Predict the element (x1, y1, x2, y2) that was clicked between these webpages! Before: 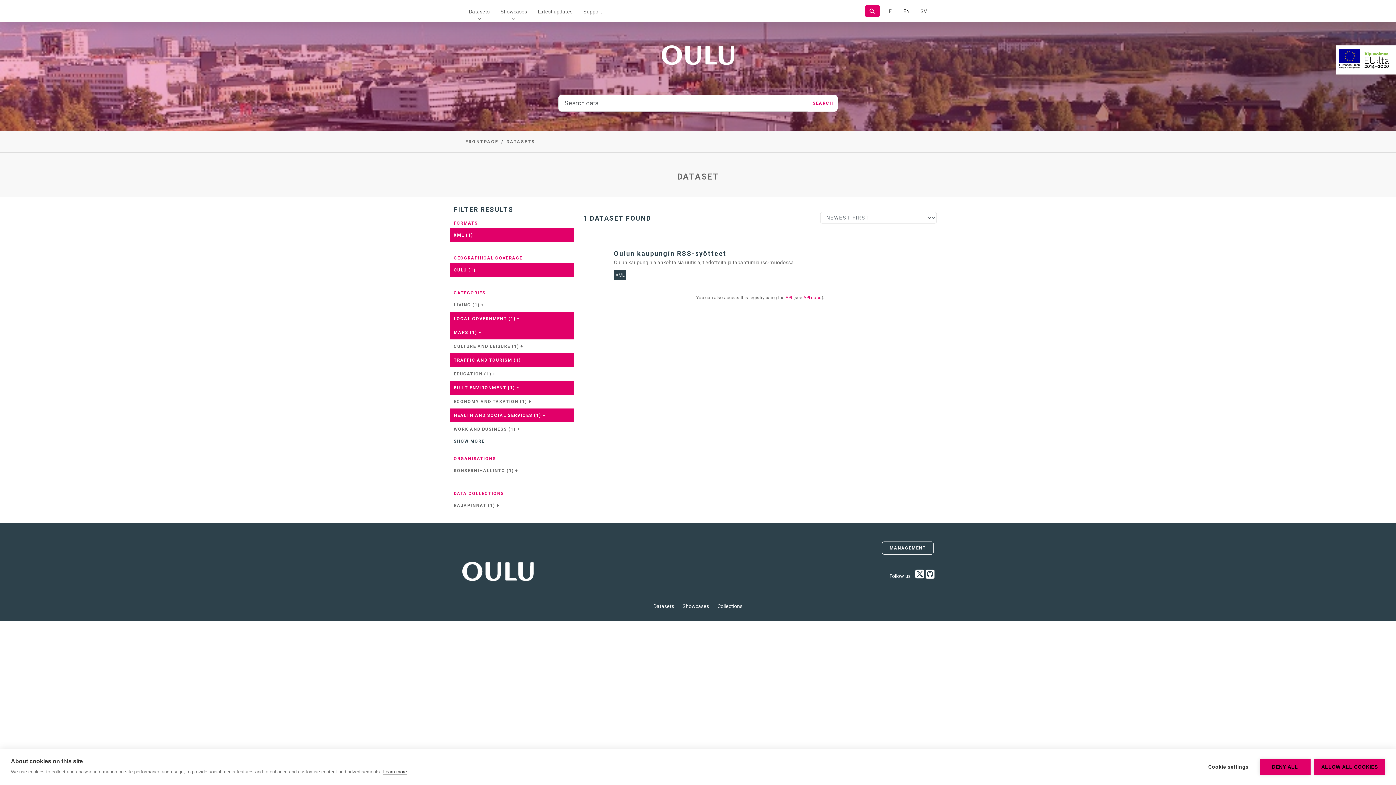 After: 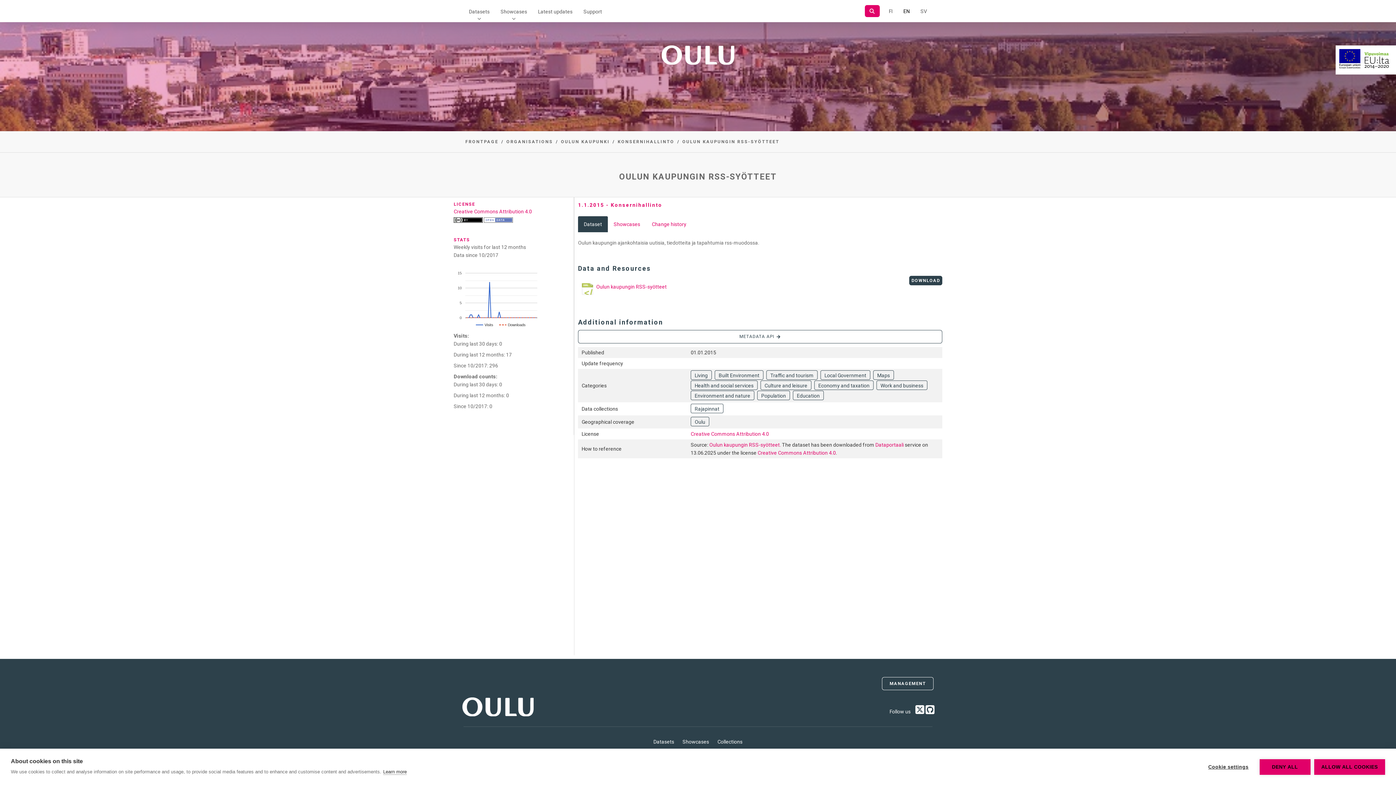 Action: bbox: (608, 241, 912, 287) label: Oulun kaupungin RSS-syötteet
Oulun kaupungin ajankohtaisia uutisia, tiedotteita ja tapahtumia rss-muodossa.
XML